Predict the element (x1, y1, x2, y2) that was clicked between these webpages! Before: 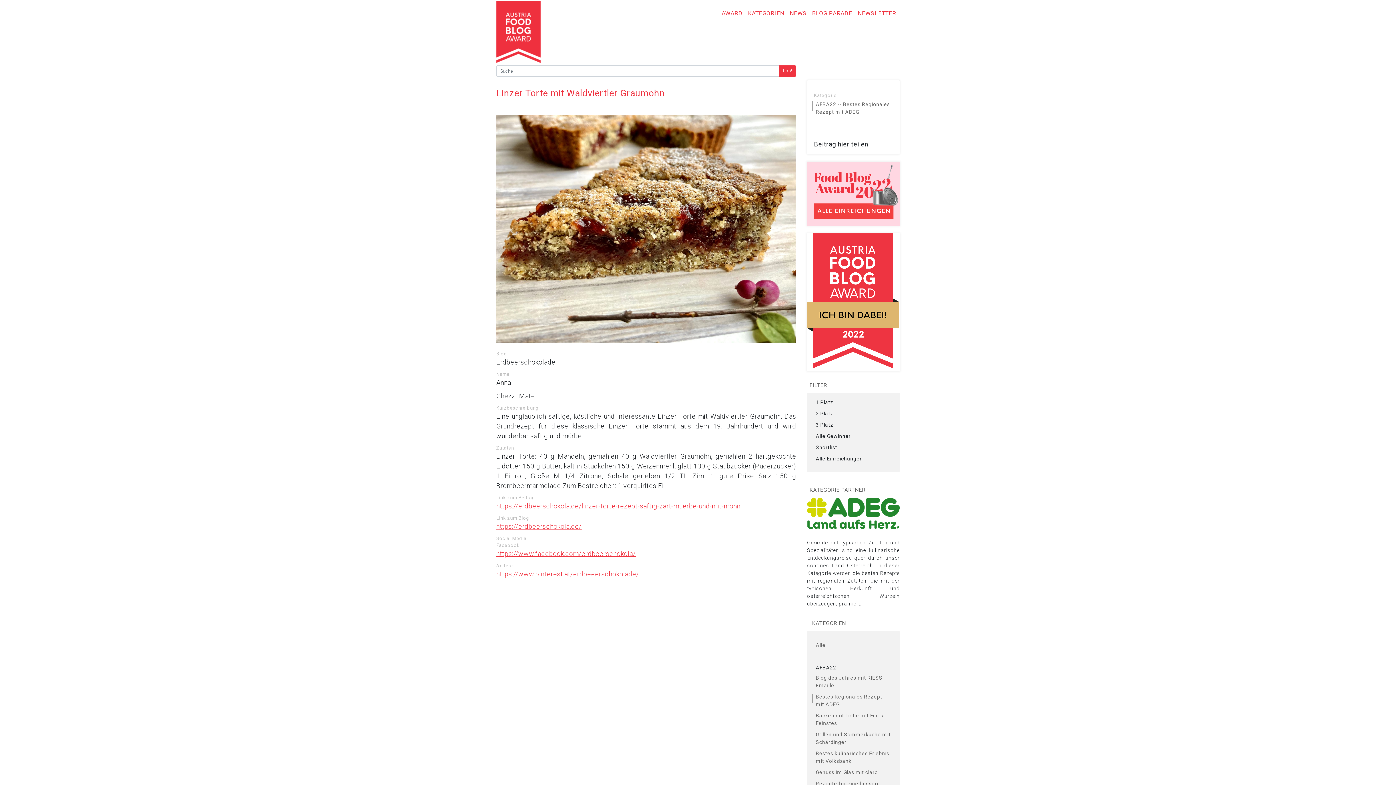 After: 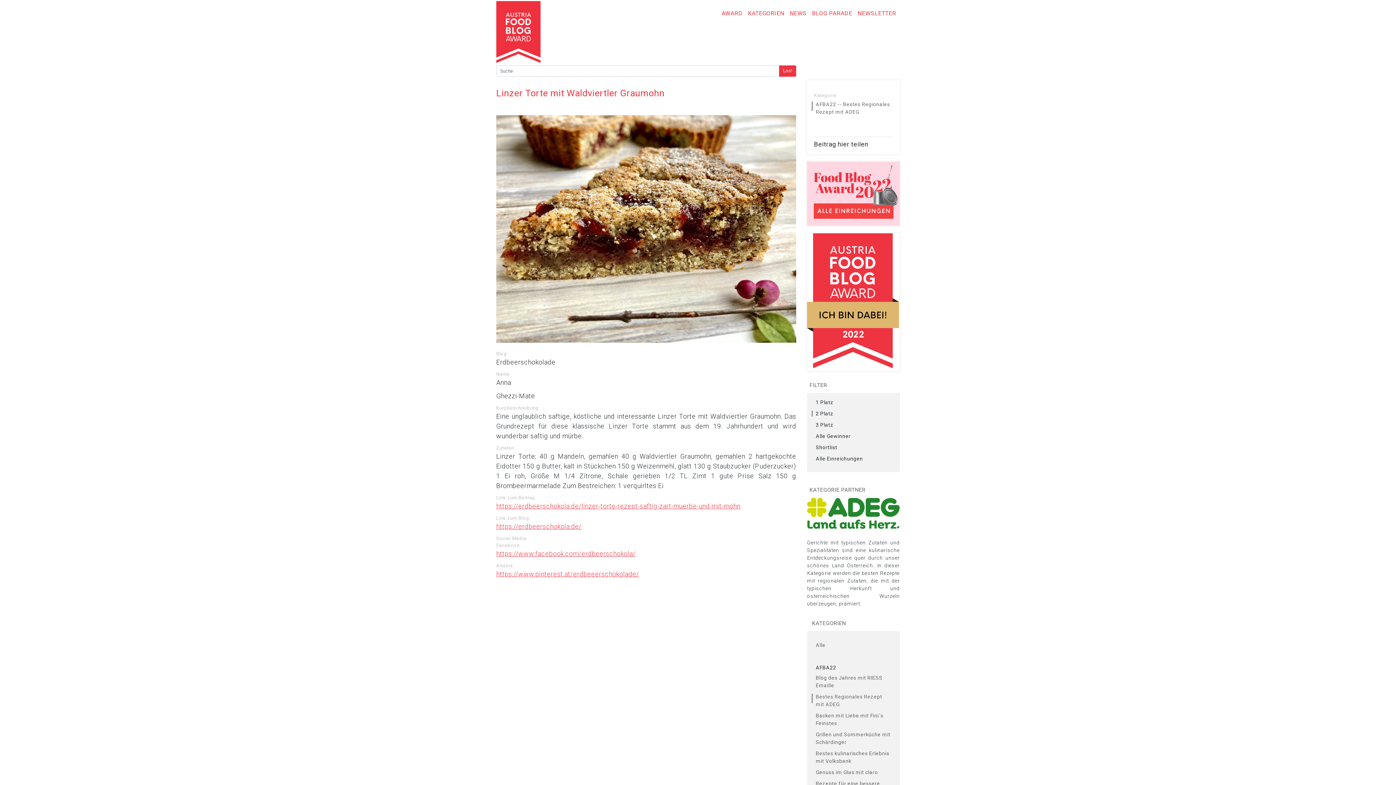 Action: label: 2 Platz bbox: (814, 408, 893, 419)